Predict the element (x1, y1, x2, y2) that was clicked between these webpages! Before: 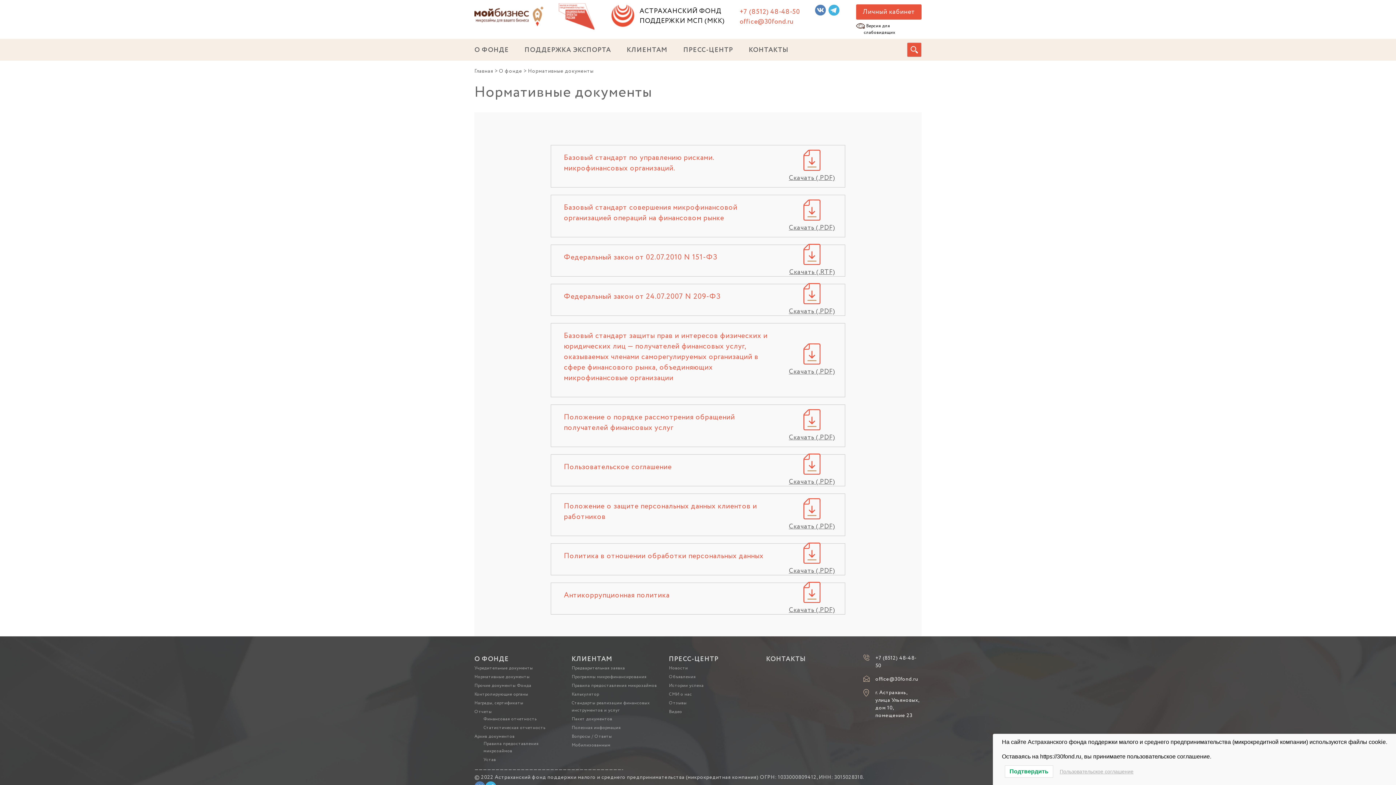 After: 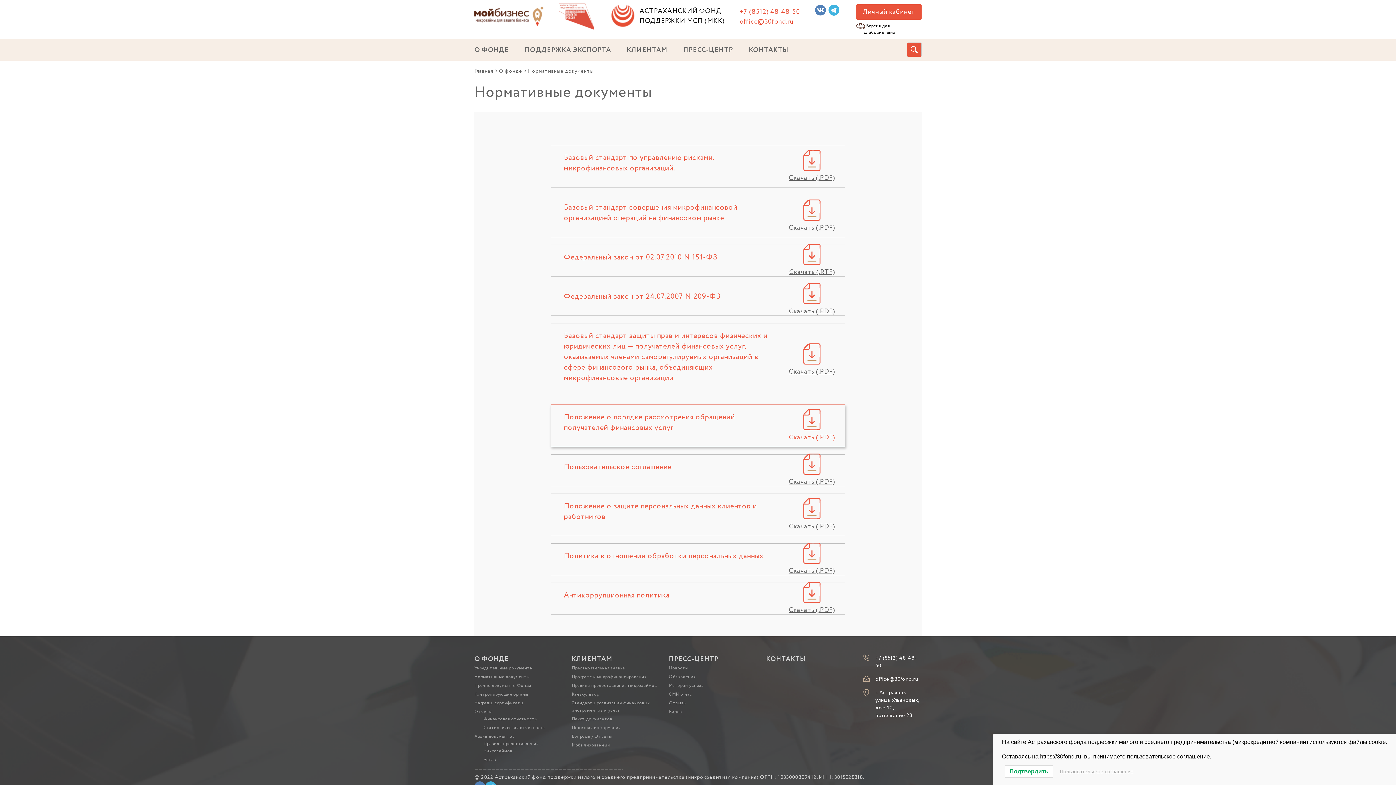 Action: bbox: (789, 409, 835, 442) label: Скачать (.PDF)